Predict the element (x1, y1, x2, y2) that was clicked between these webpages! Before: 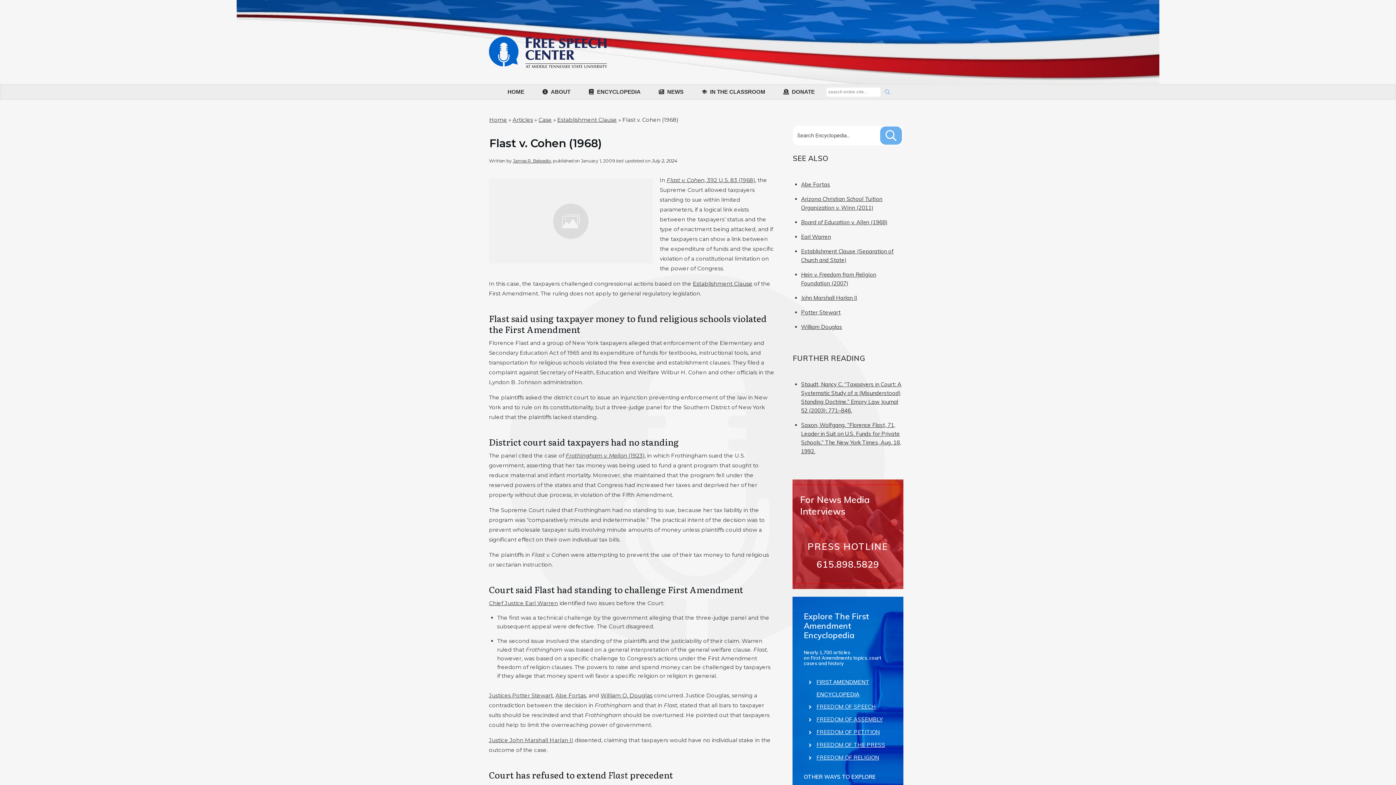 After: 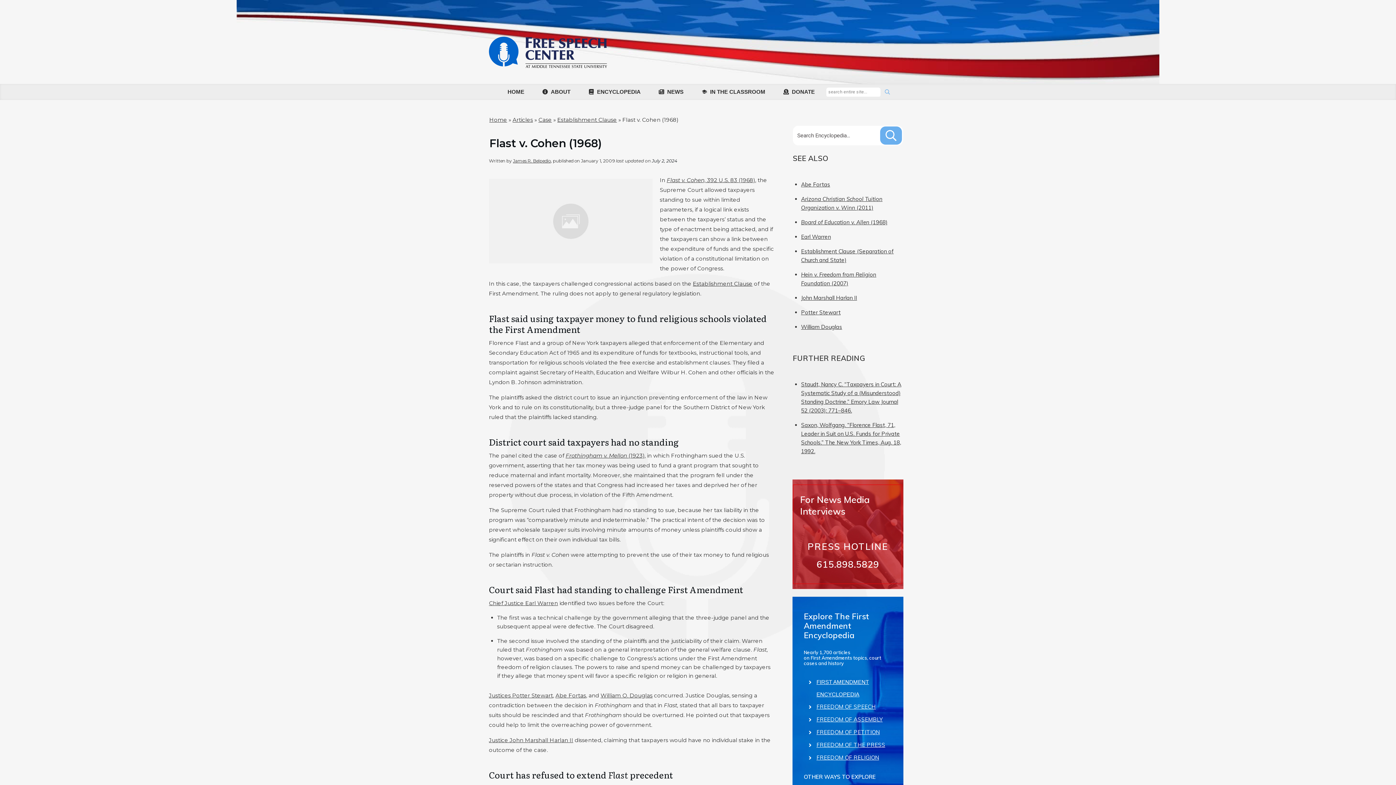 Action: label: Flast v. Cohen (1968) bbox: (489, 136, 601, 150)